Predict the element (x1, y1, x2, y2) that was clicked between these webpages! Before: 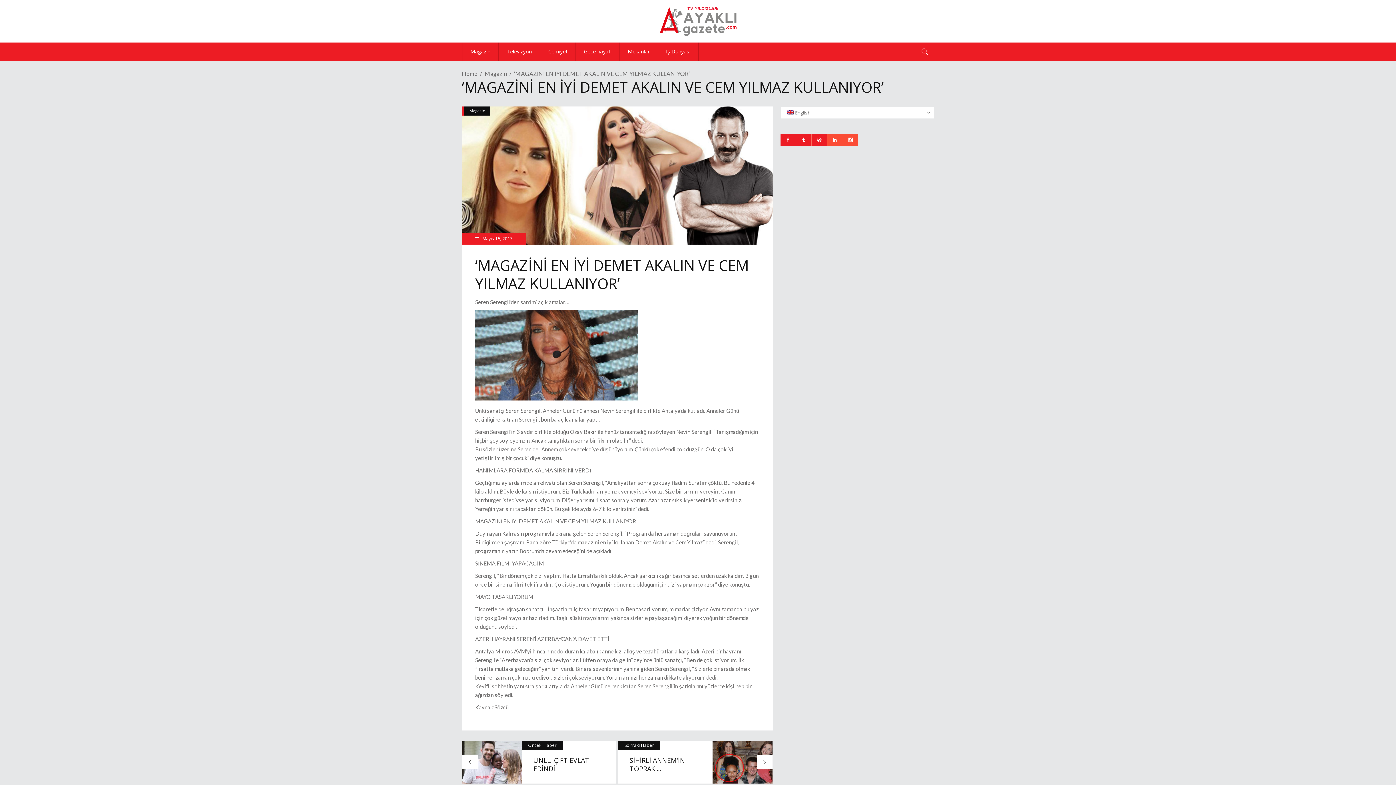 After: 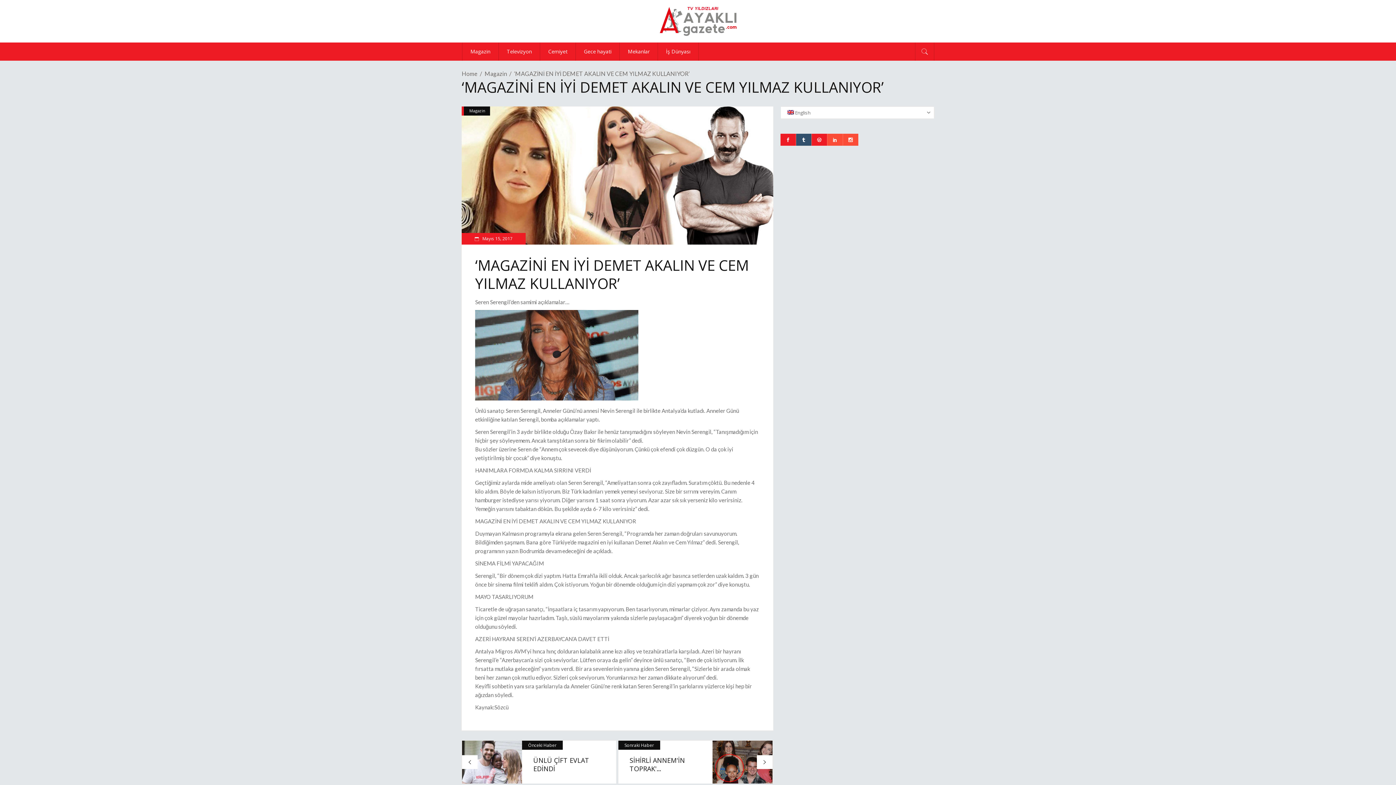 Action: bbox: (796, 134, 811, 146)